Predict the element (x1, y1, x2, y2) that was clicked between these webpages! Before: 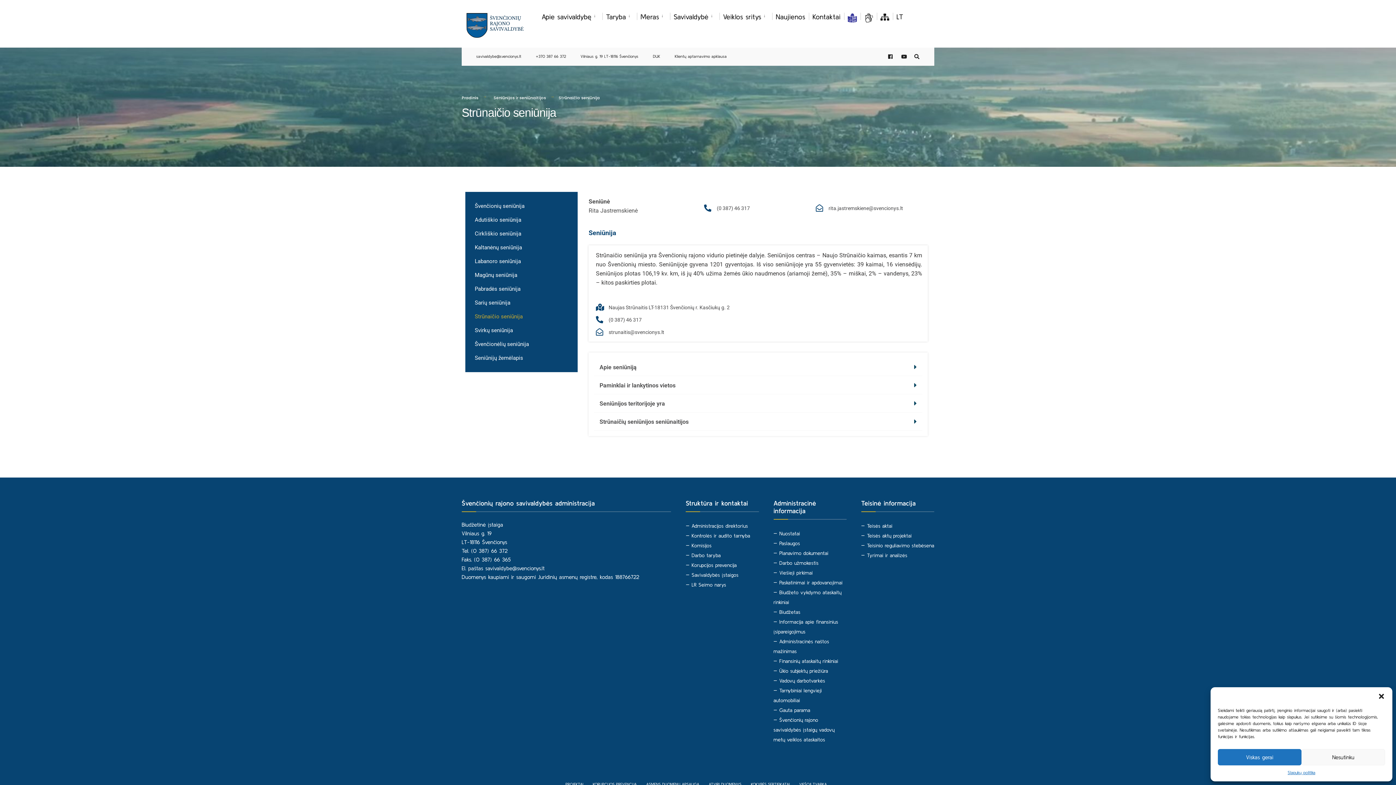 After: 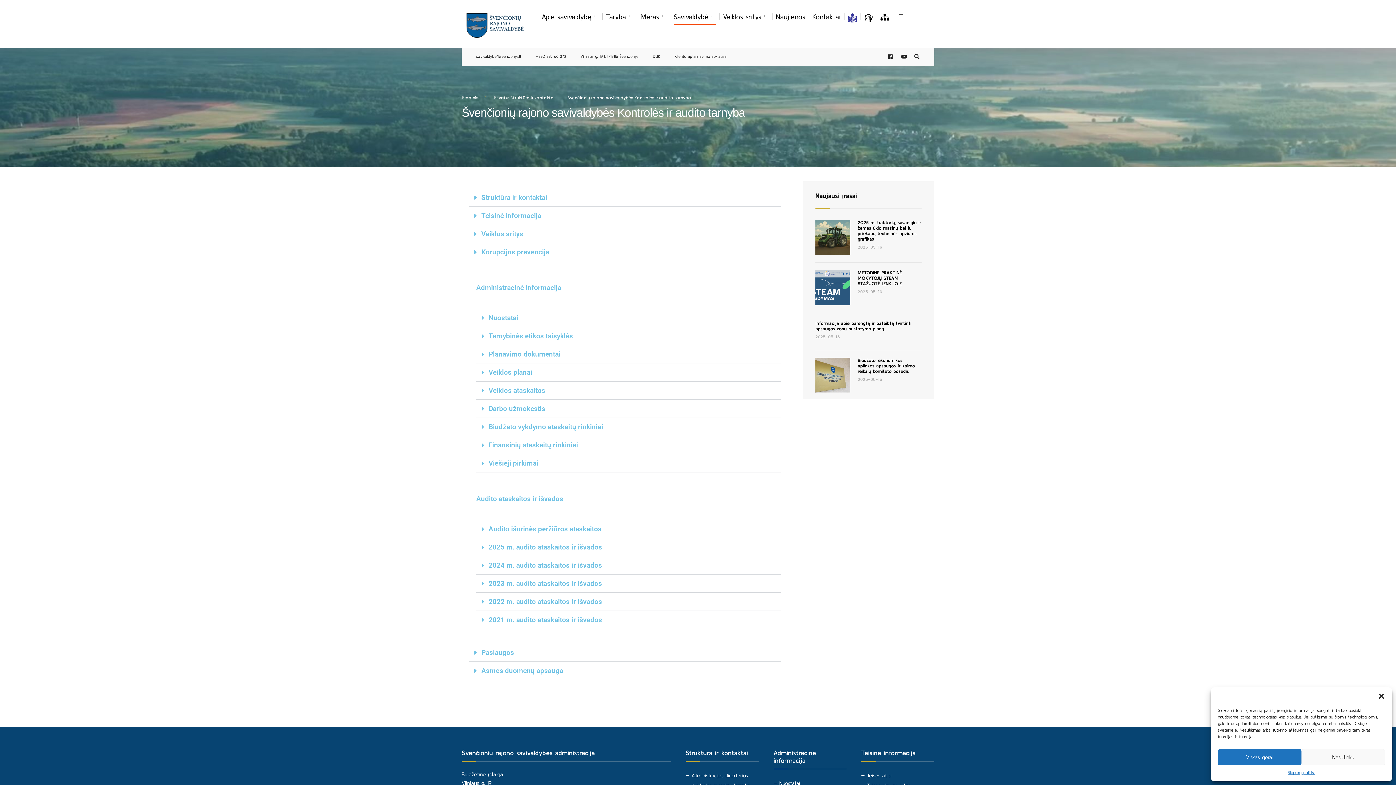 Action: bbox: (691, 533, 750, 538) label: Kontrolės ir audito tarnyba